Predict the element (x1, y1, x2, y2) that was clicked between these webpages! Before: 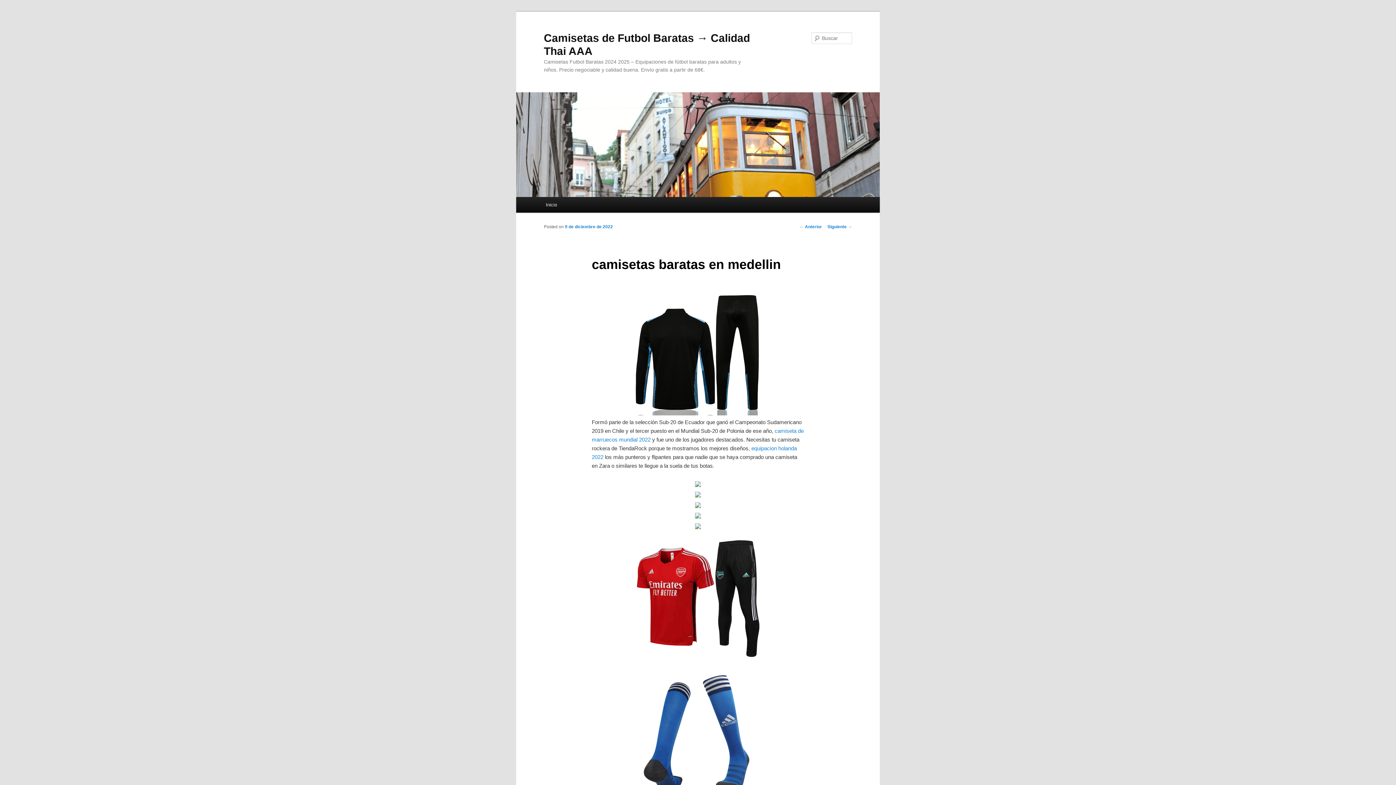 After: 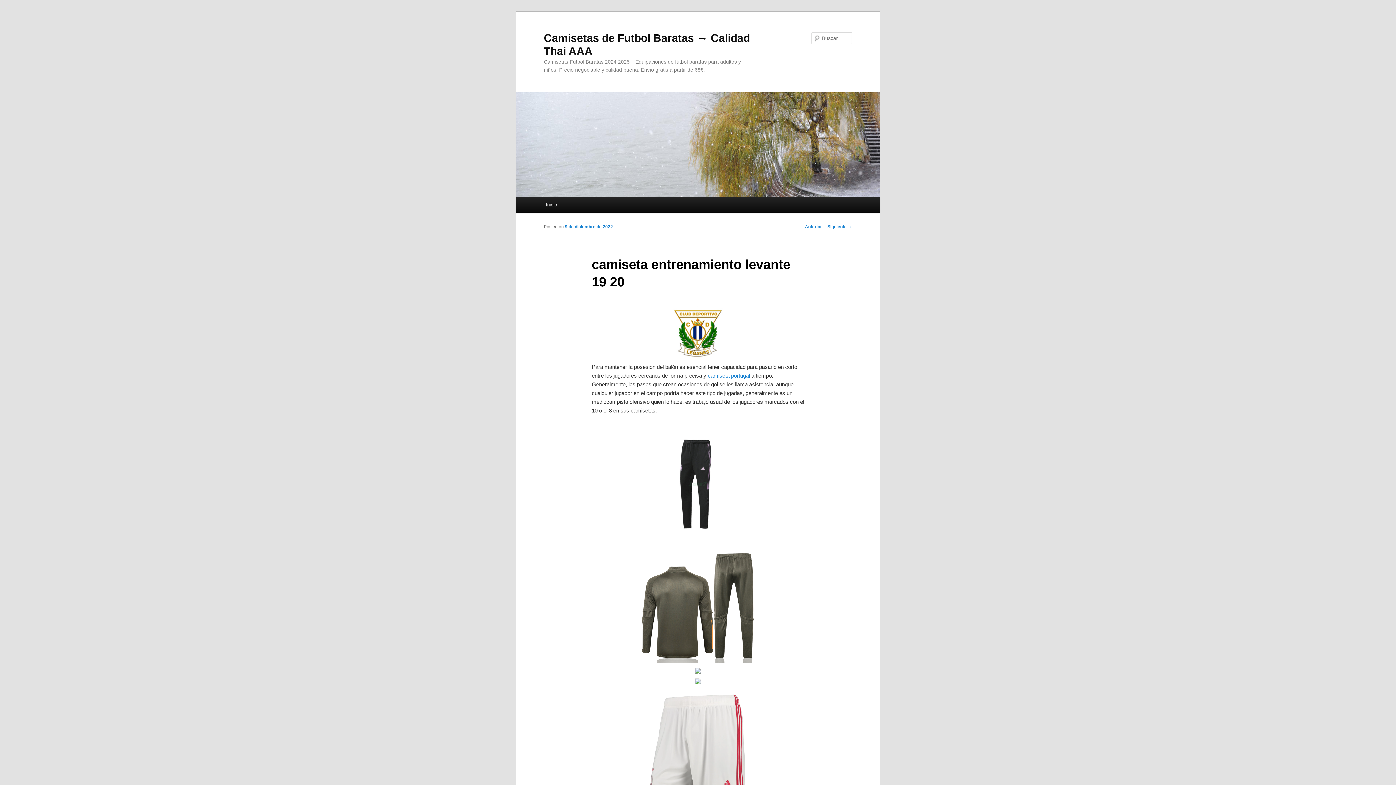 Action: bbox: (799, 224, 822, 229) label: ← Anterior